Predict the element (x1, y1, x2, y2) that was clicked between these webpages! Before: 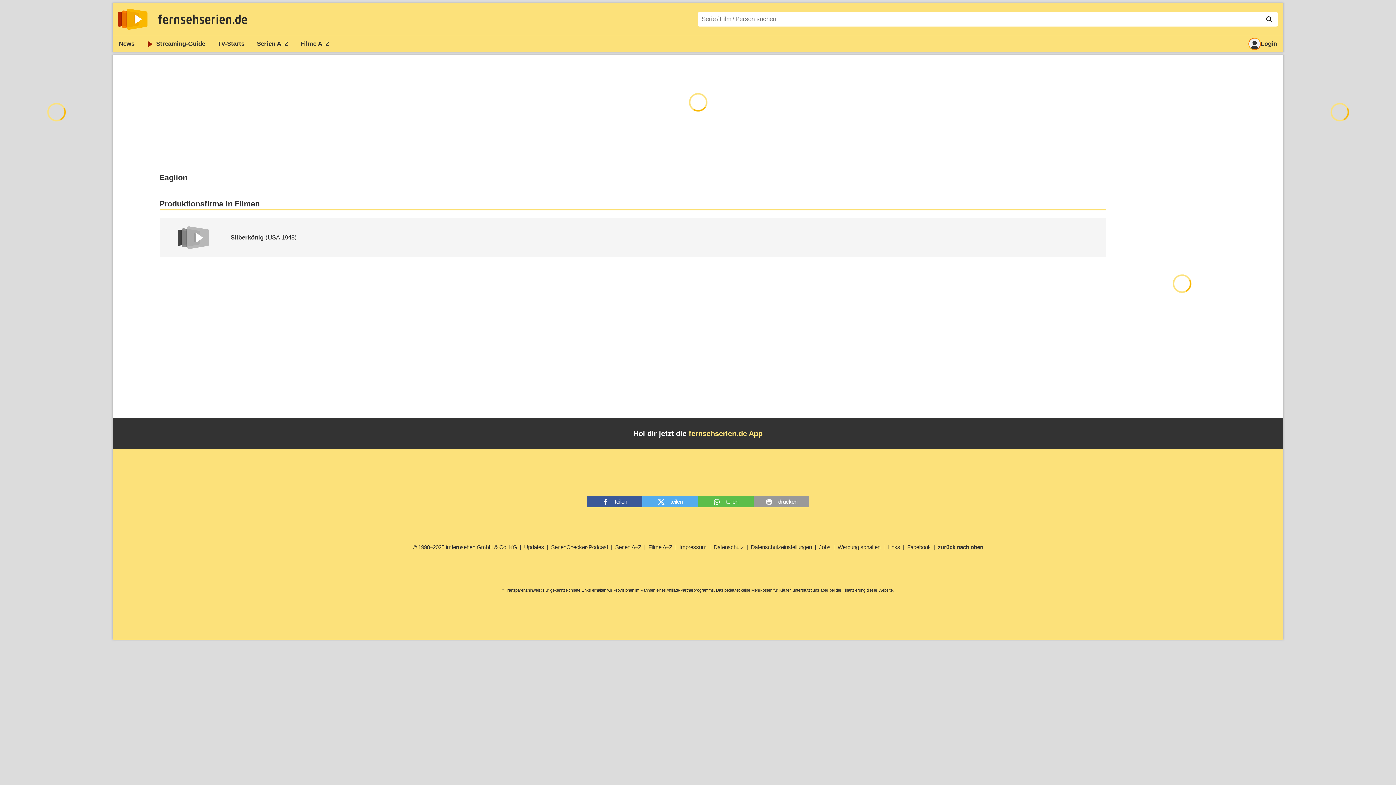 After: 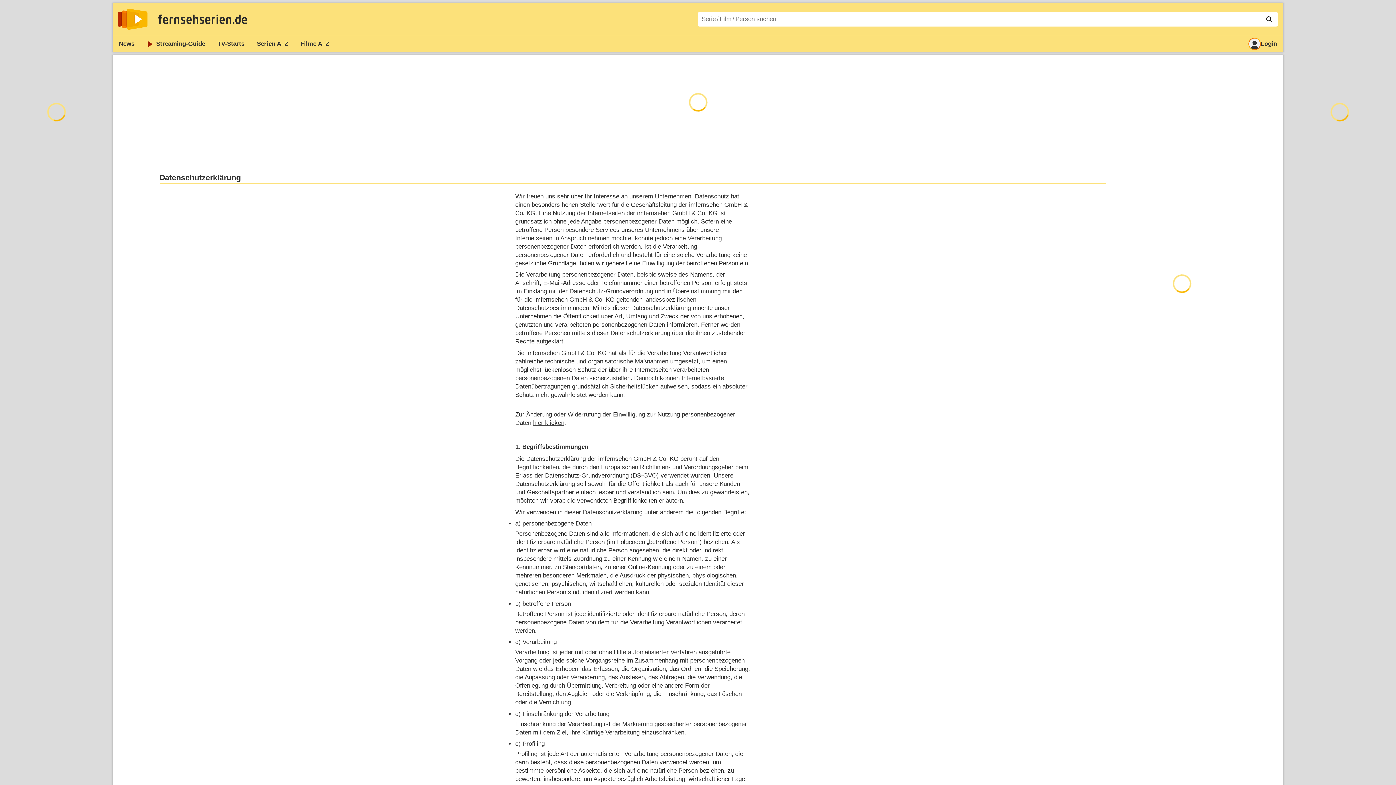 Action: label: Datenschutz bbox: (711, 539, 746, 555)